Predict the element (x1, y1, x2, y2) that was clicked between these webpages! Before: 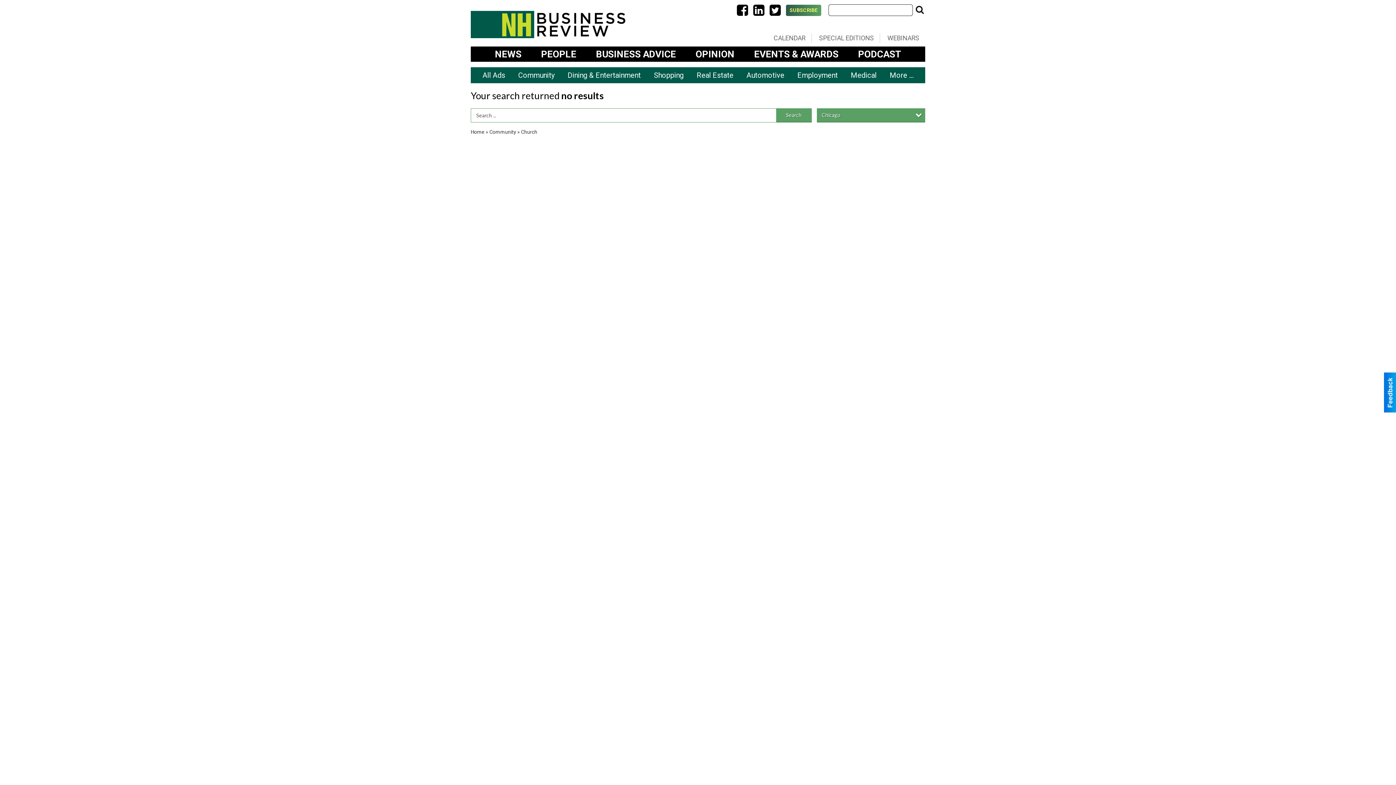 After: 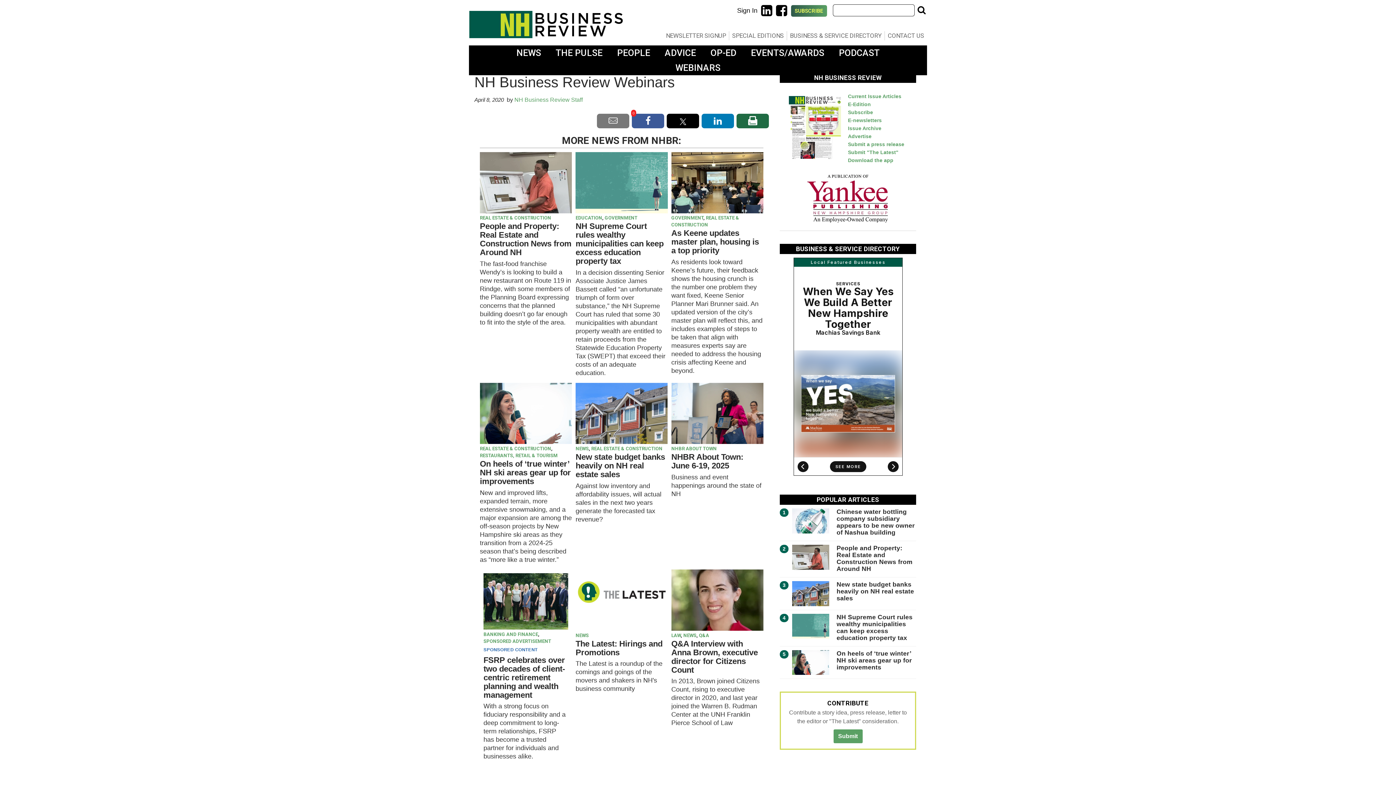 Action: bbox: (881, 33, 925, 42) label: WEBINARS